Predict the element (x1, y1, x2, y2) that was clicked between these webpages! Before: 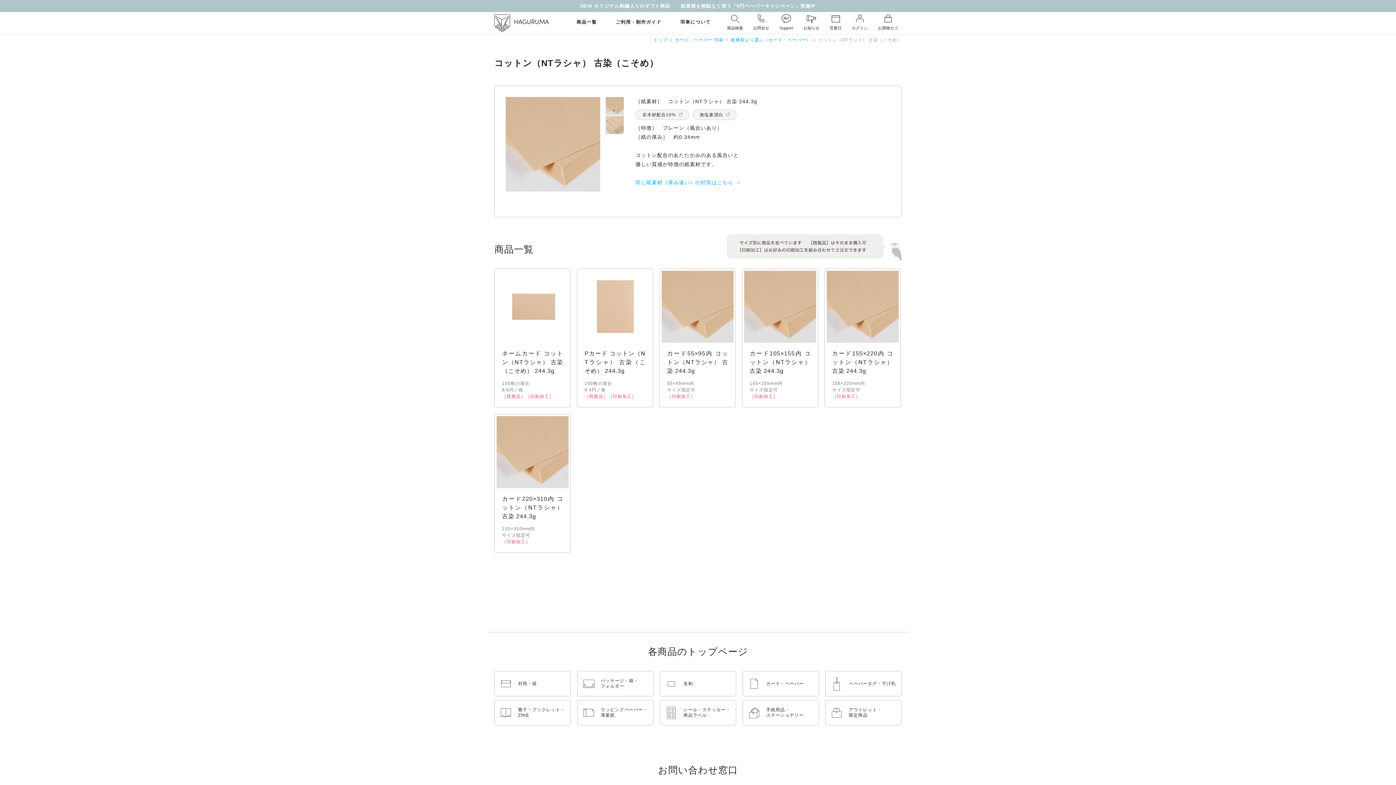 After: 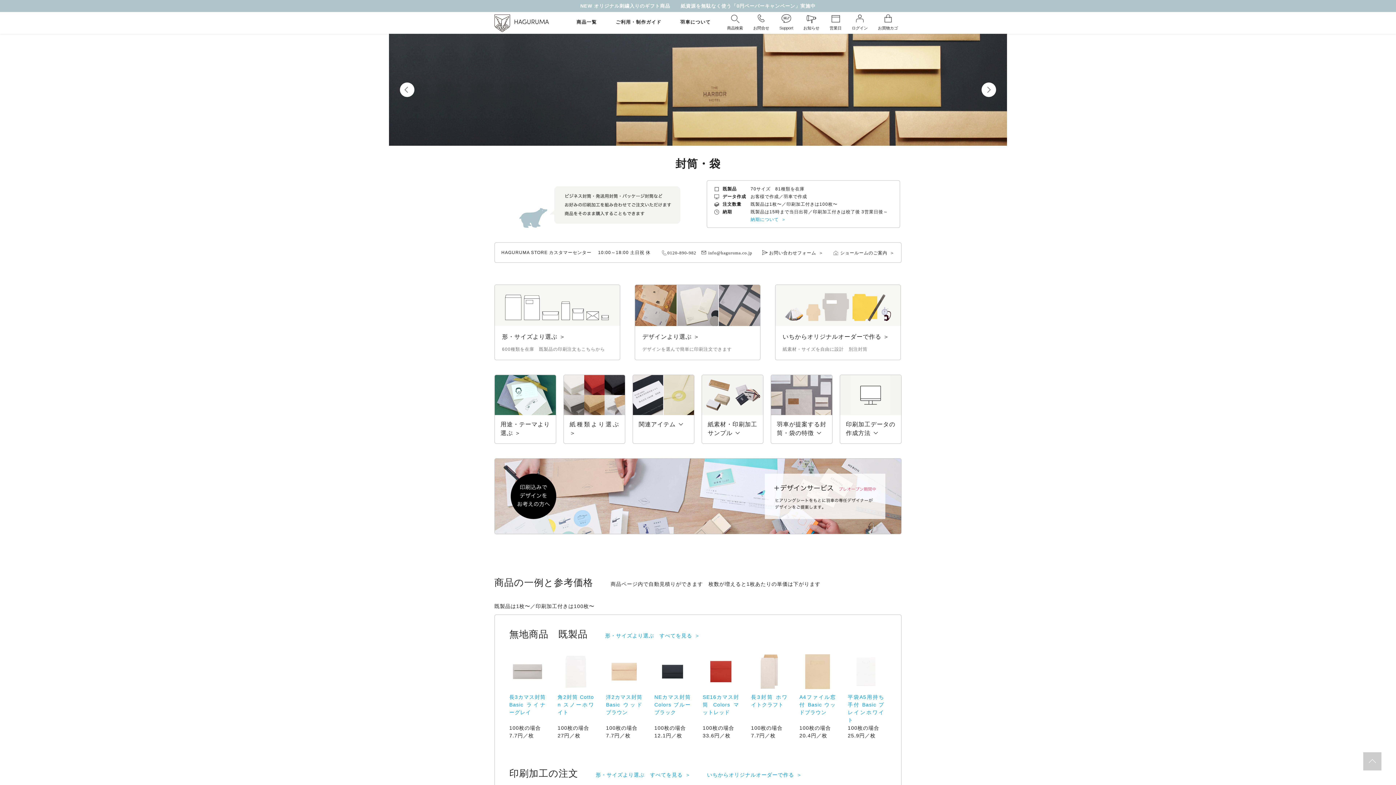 Action: label: 封筒・袋 bbox: (494, 671, 570, 696)